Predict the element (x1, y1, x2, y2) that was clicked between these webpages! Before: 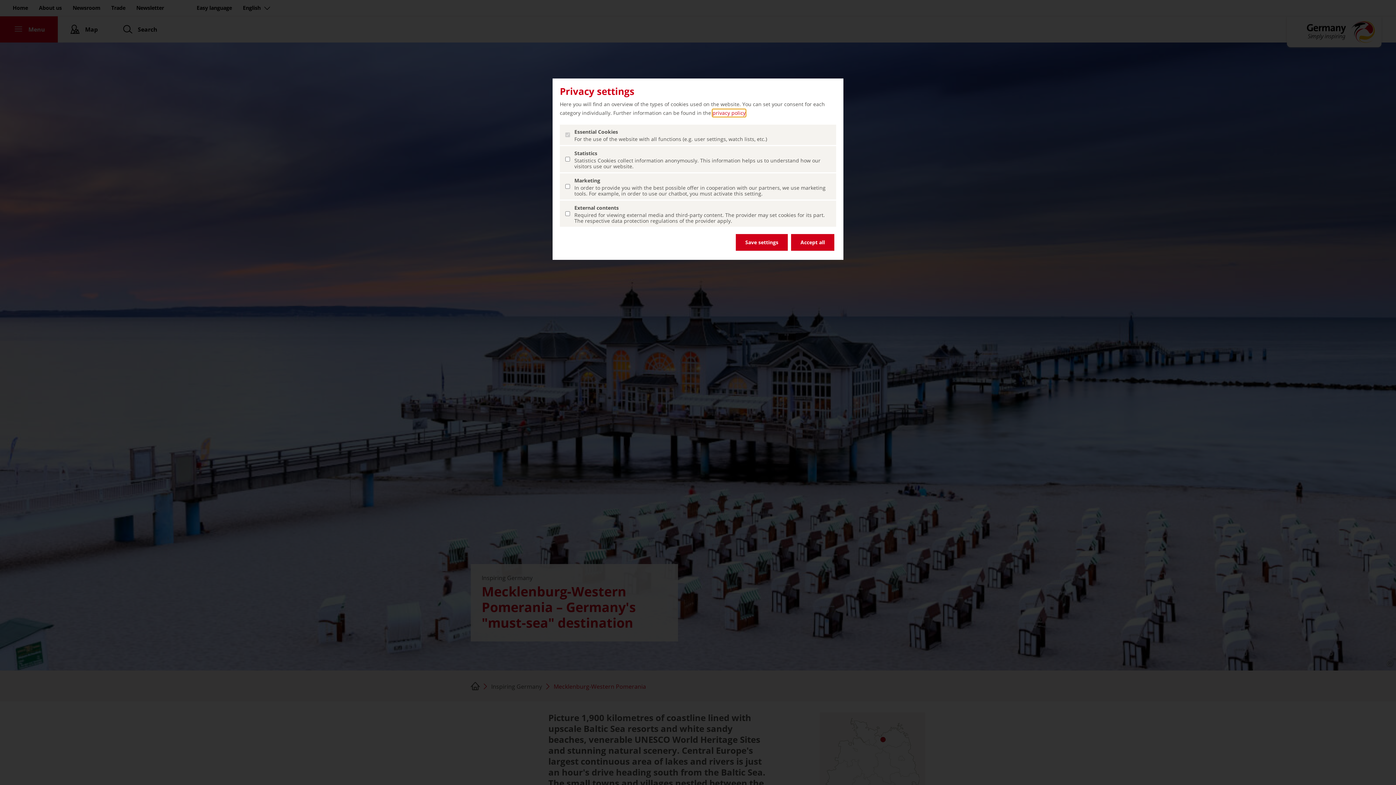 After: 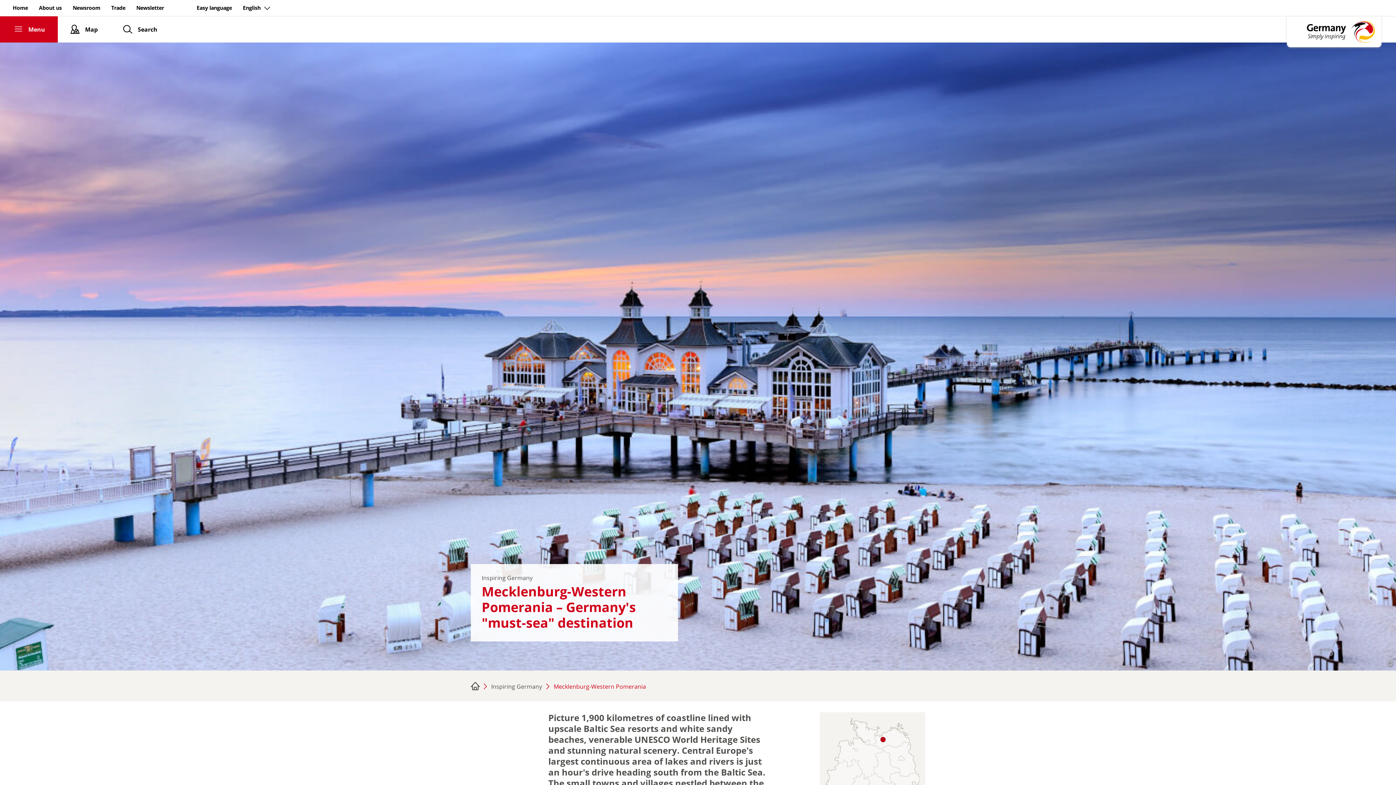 Action: bbox: (791, 234, 834, 250) label: Accept all